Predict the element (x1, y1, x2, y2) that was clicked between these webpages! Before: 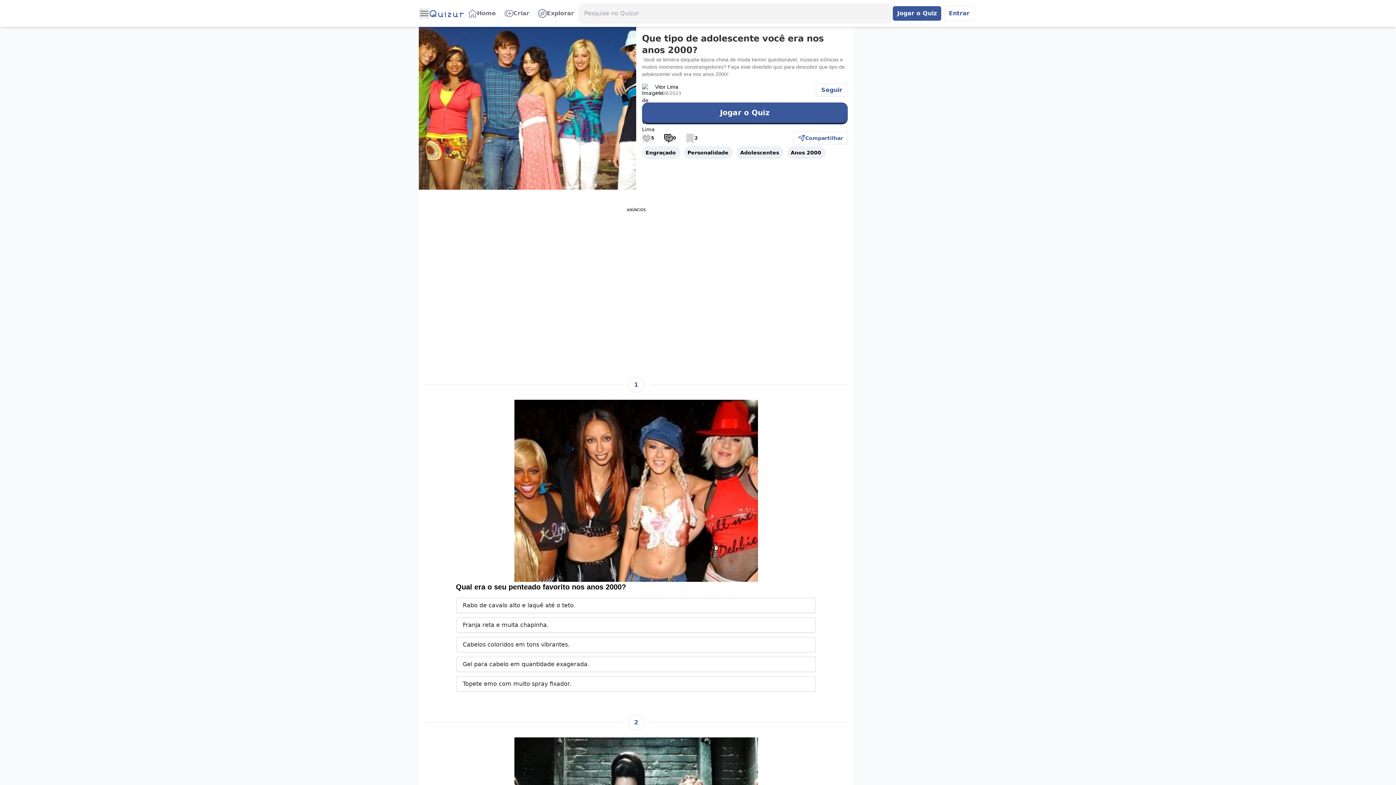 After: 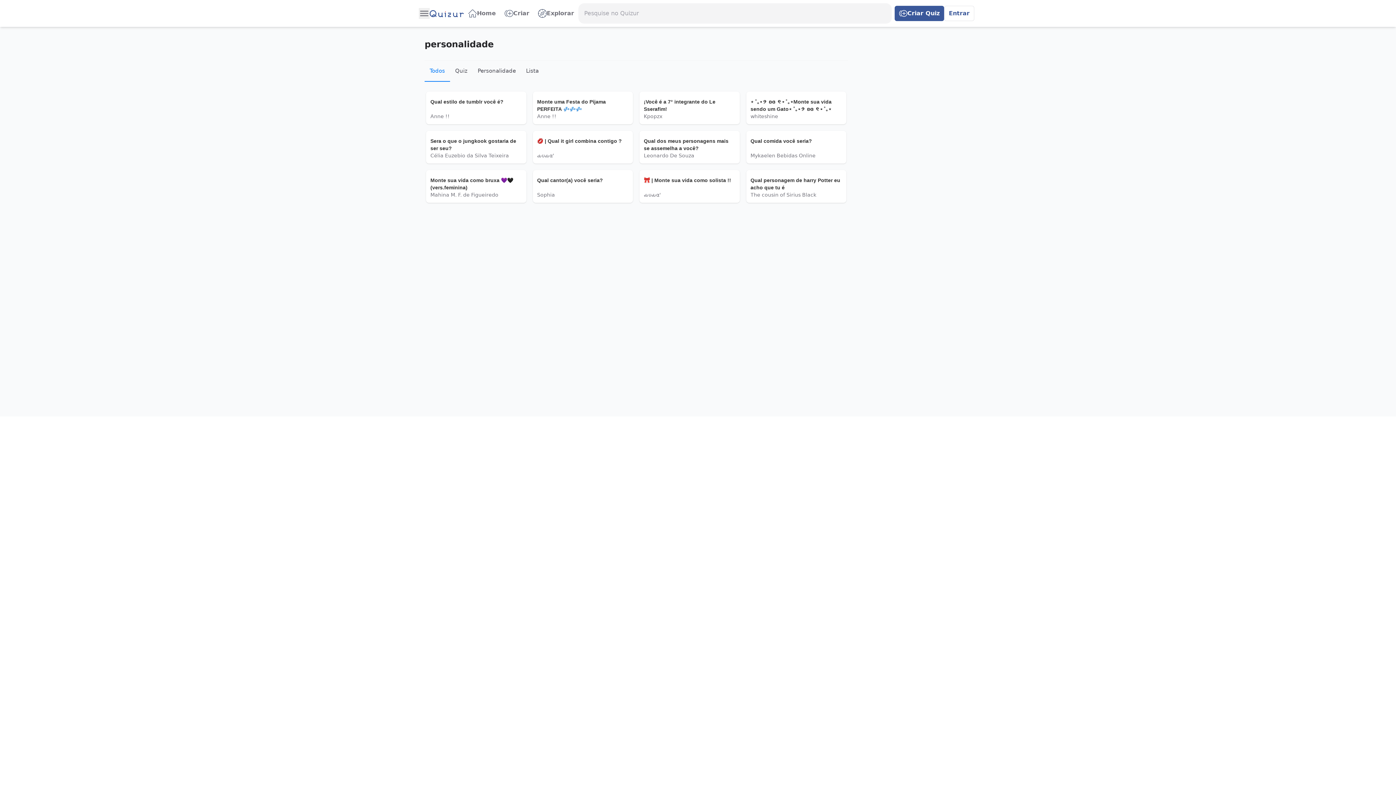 Action: bbox: (684, 146, 733, 159) label: Personalidade